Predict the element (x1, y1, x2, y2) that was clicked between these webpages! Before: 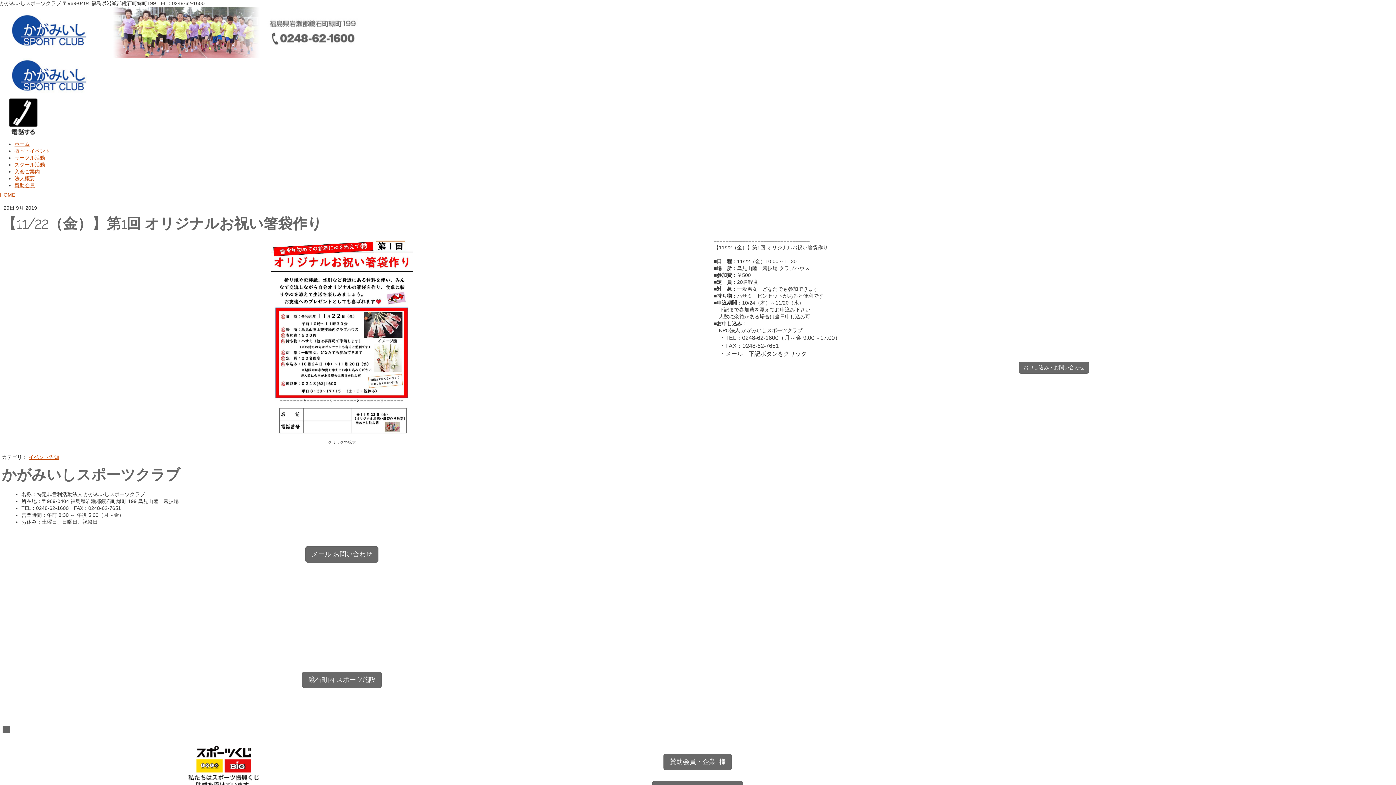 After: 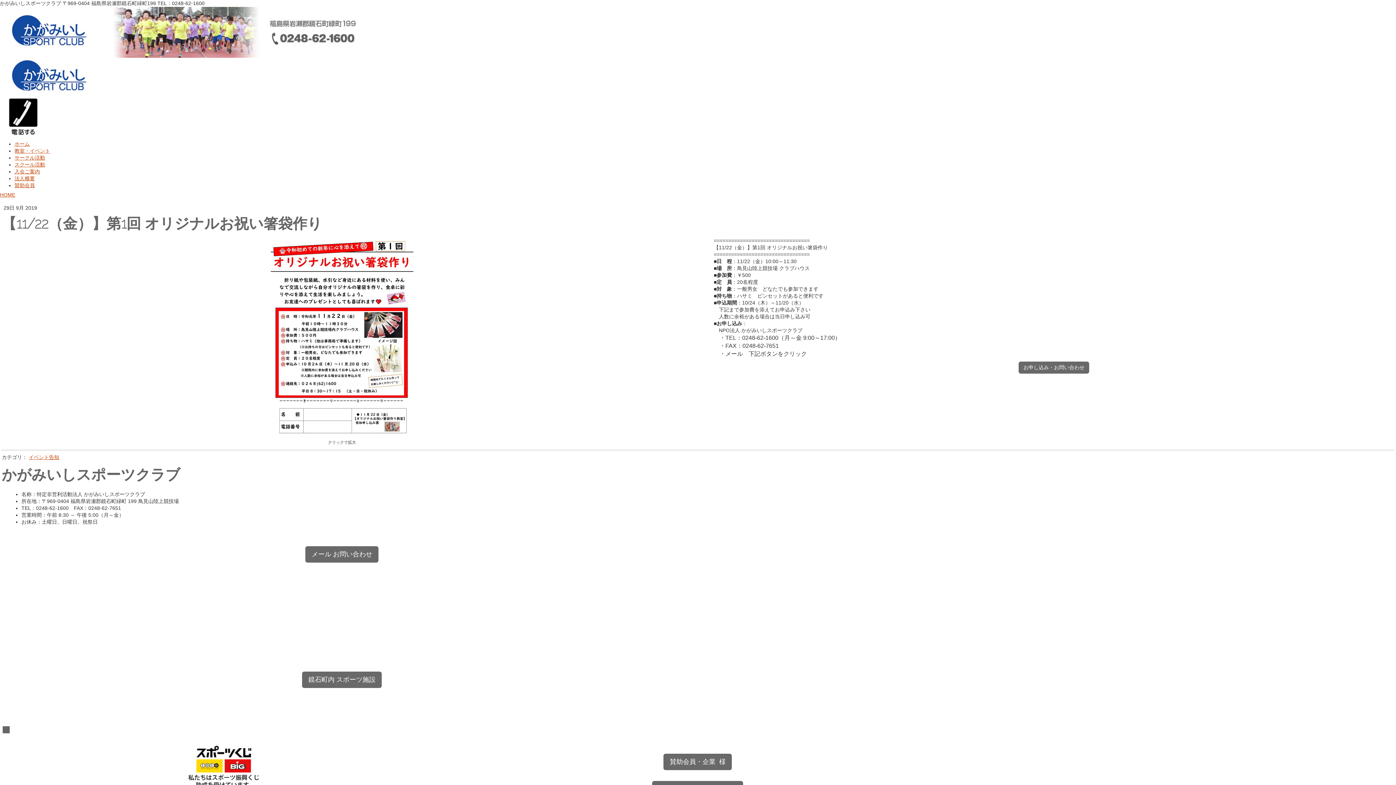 Action: bbox: (0, 94, 1396, 138)